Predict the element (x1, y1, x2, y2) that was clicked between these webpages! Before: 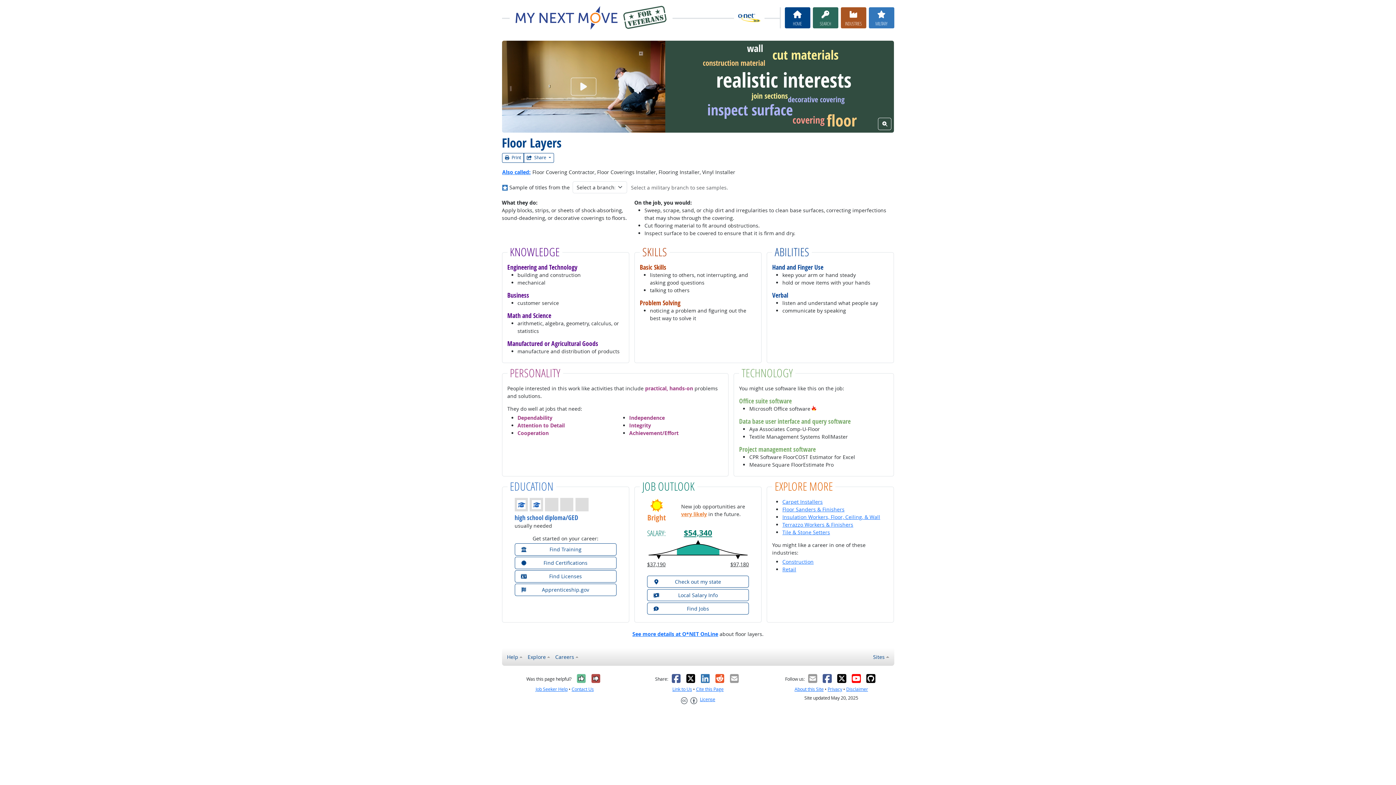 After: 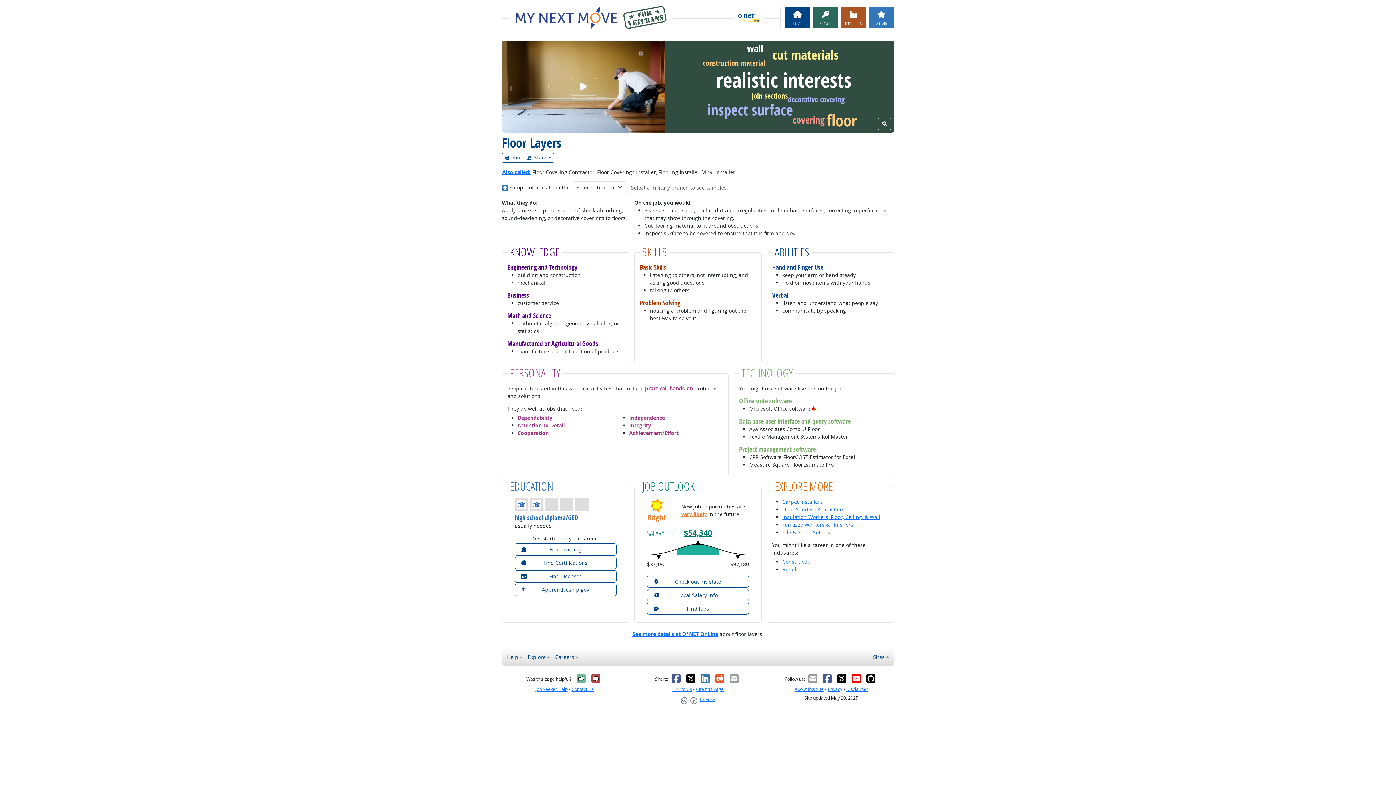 Action: label: Facebook bbox: (671, 673, 681, 684)